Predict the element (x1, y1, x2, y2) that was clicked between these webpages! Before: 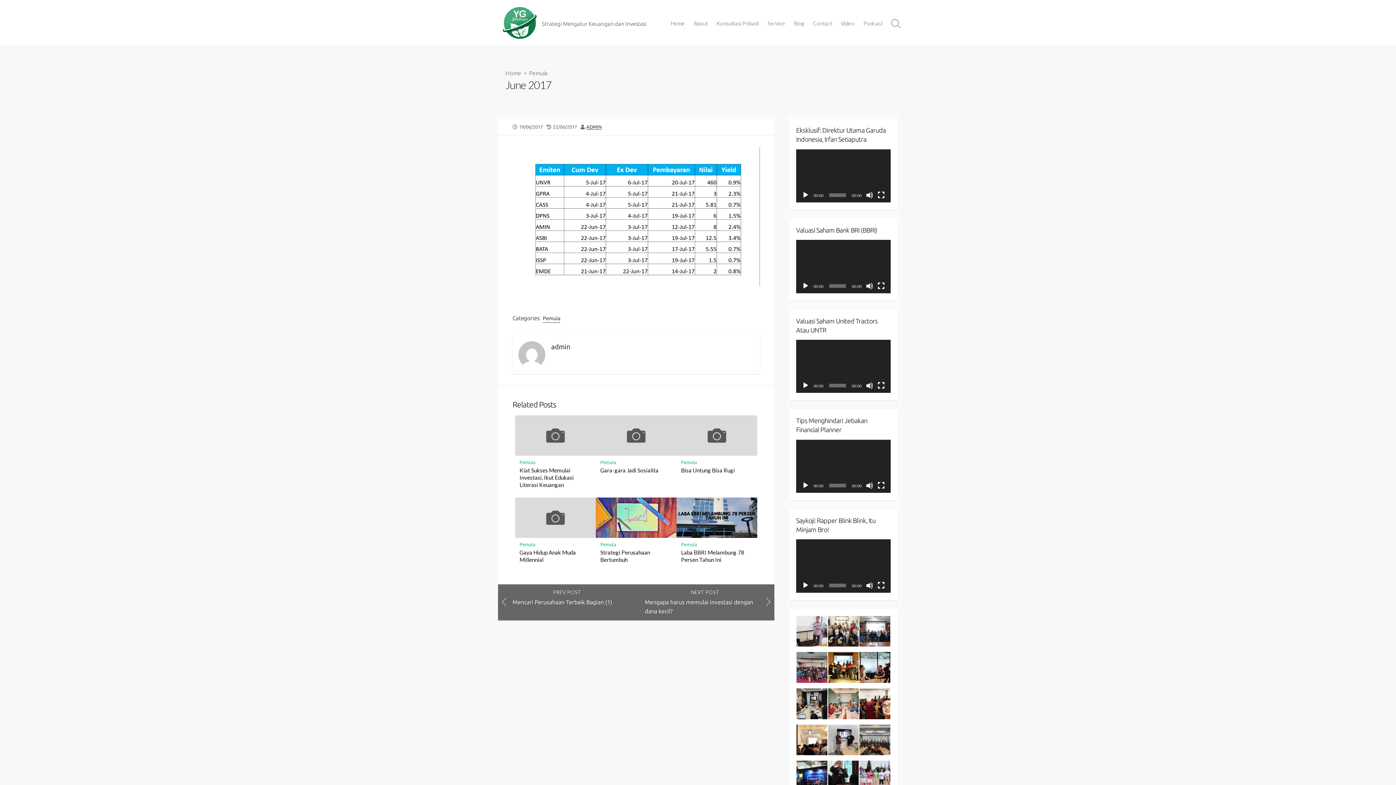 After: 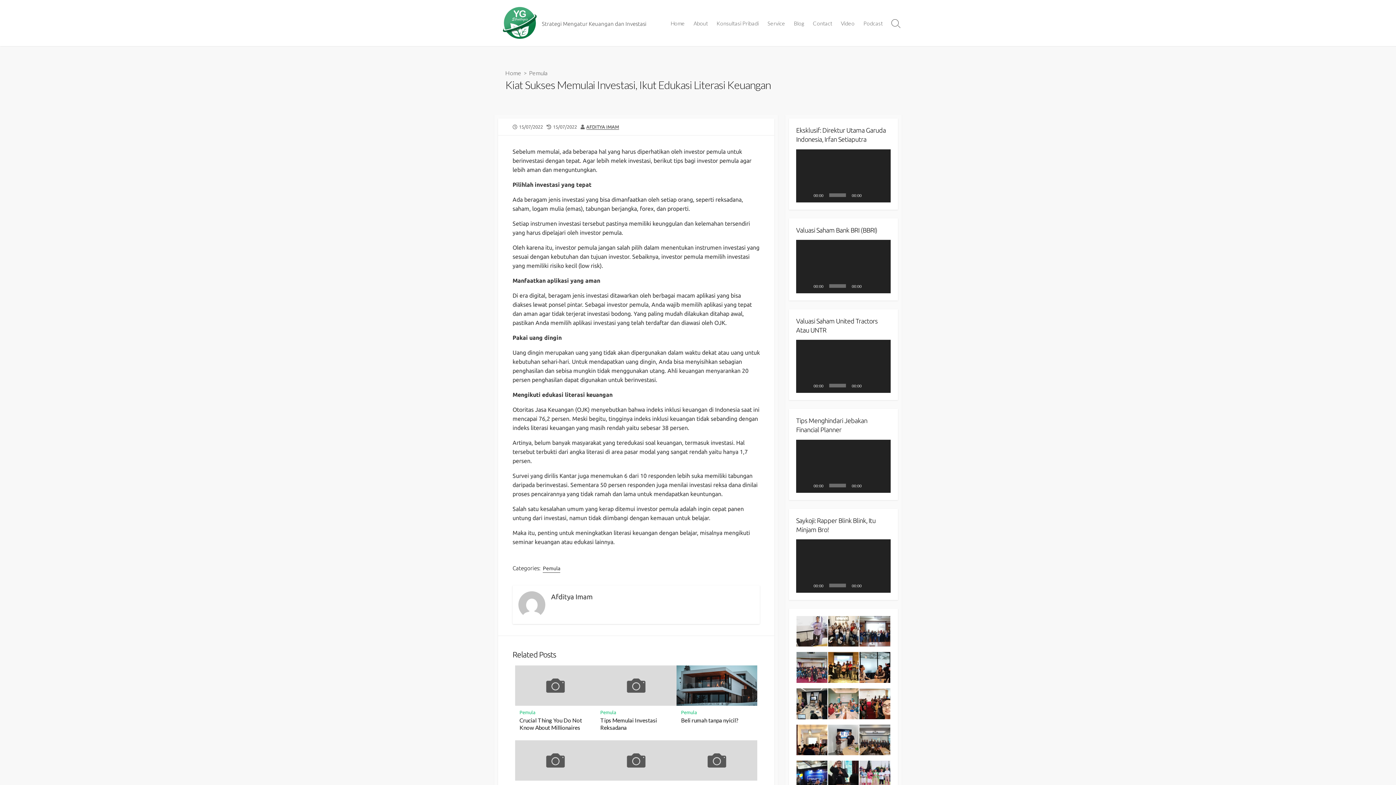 Action: label: Kiat Sukses Memulai Investasi, Ikut Edukasi Literasi Keuangan bbox: (519, 467, 591, 488)